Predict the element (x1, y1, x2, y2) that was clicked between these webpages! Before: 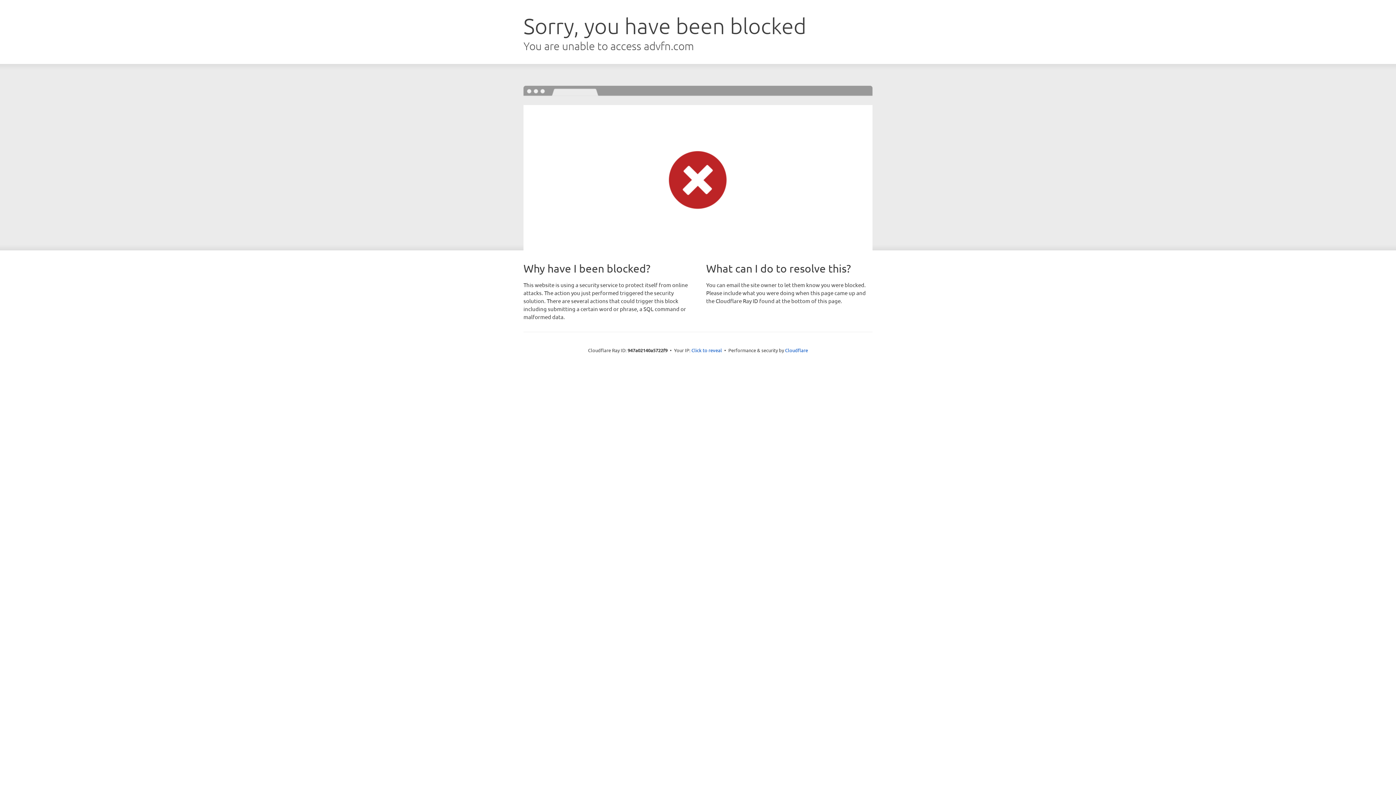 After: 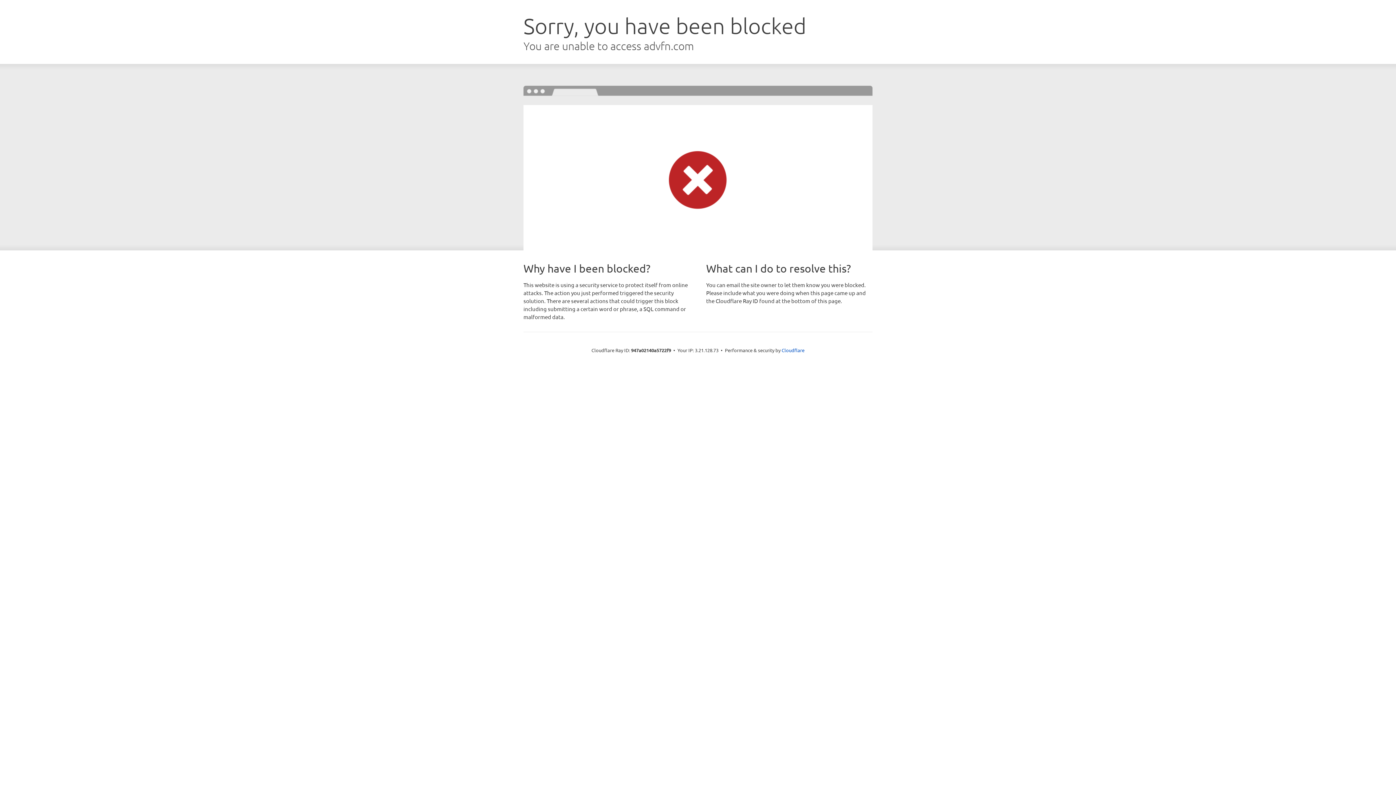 Action: bbox: (691, 346, 722, 353) label: Click to reveal